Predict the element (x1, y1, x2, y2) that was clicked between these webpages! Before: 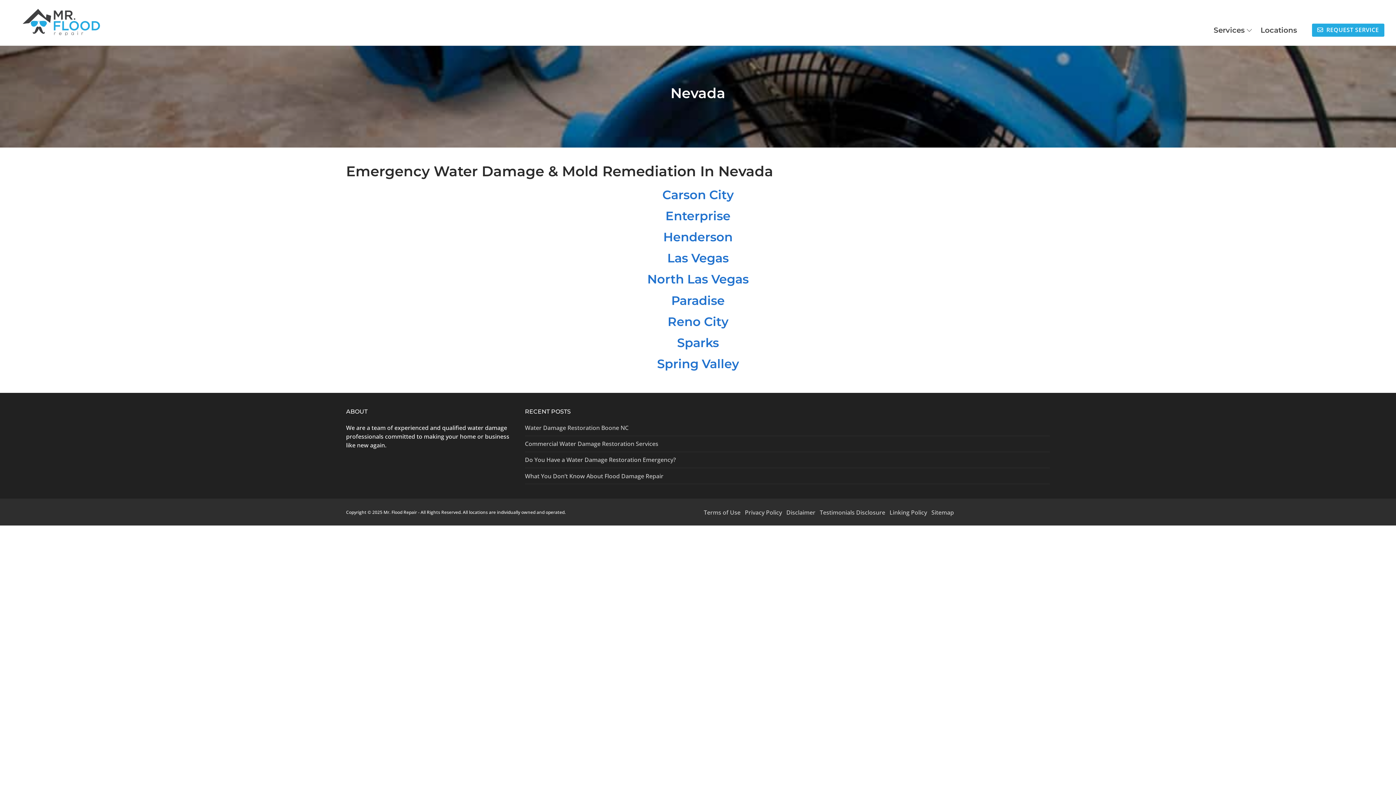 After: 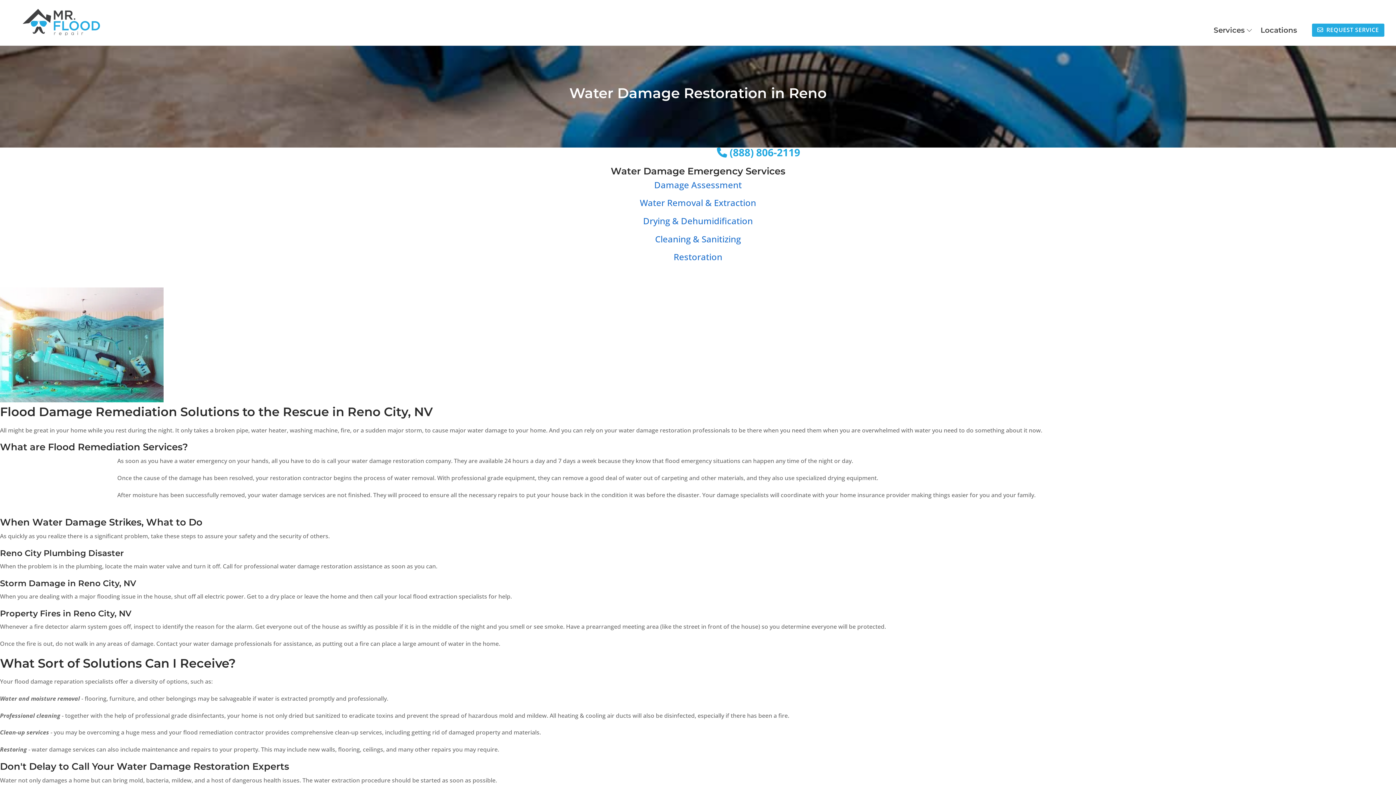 Action: label: Reno City bbox: (667, 314, 728, 329)